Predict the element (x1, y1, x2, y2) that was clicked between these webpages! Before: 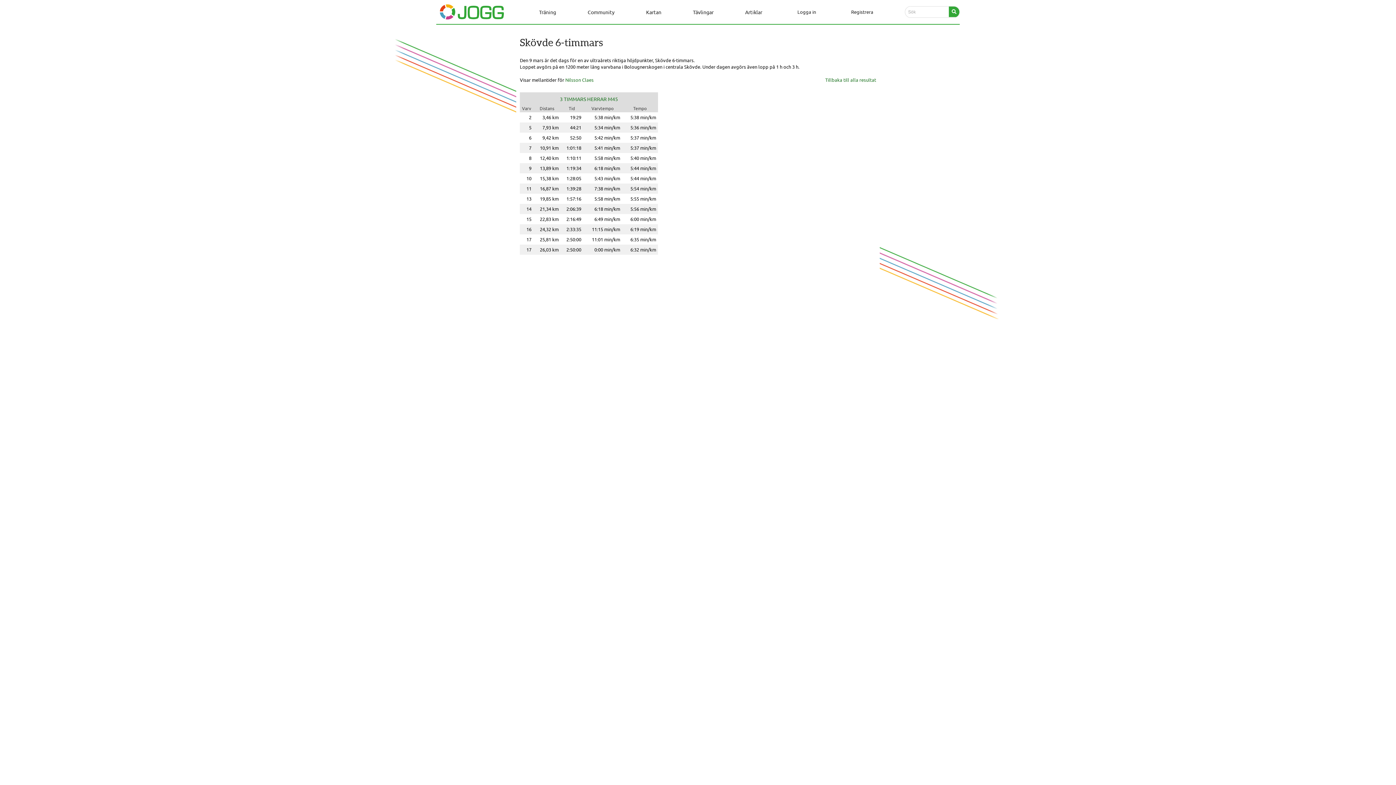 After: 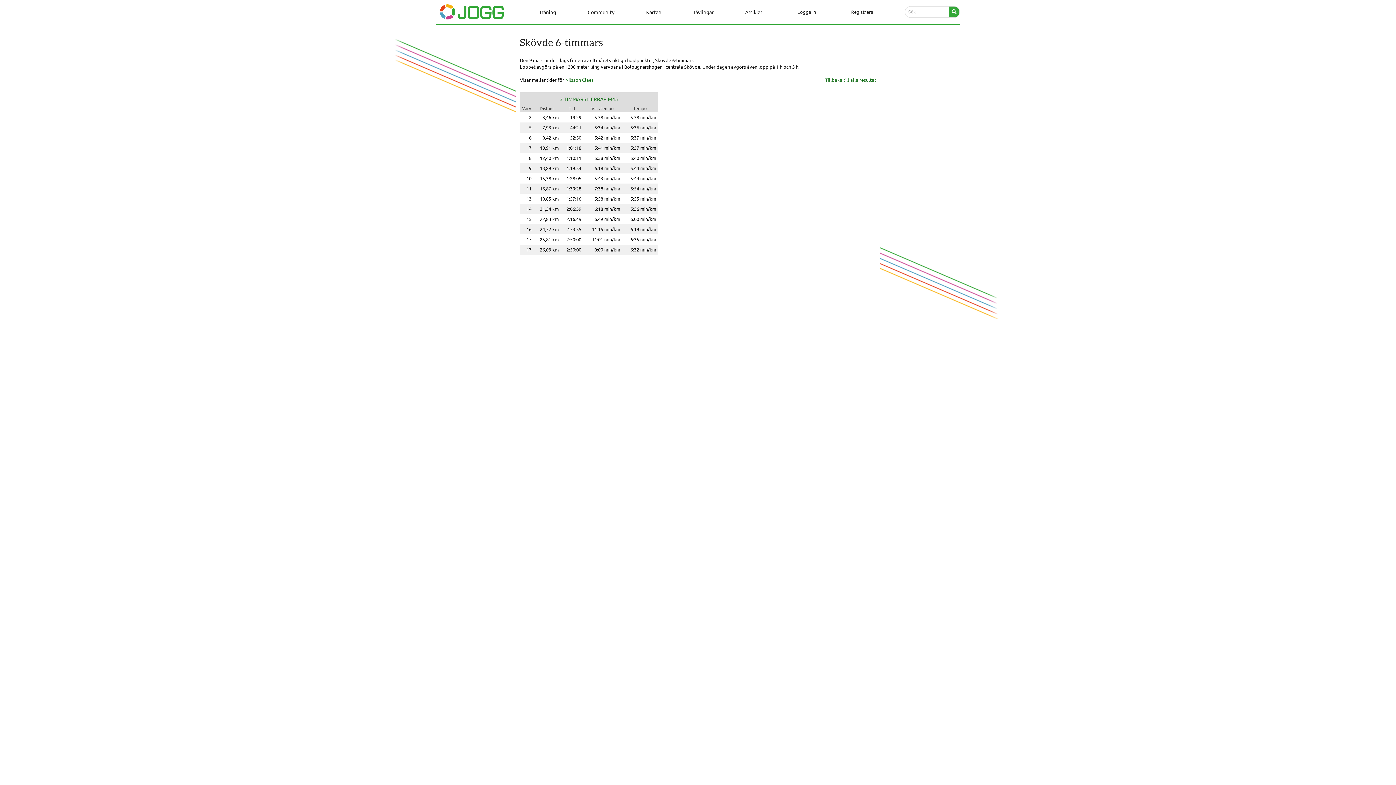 Action: label: Nilsson Claes bbox: (565, 76, 593, 82)